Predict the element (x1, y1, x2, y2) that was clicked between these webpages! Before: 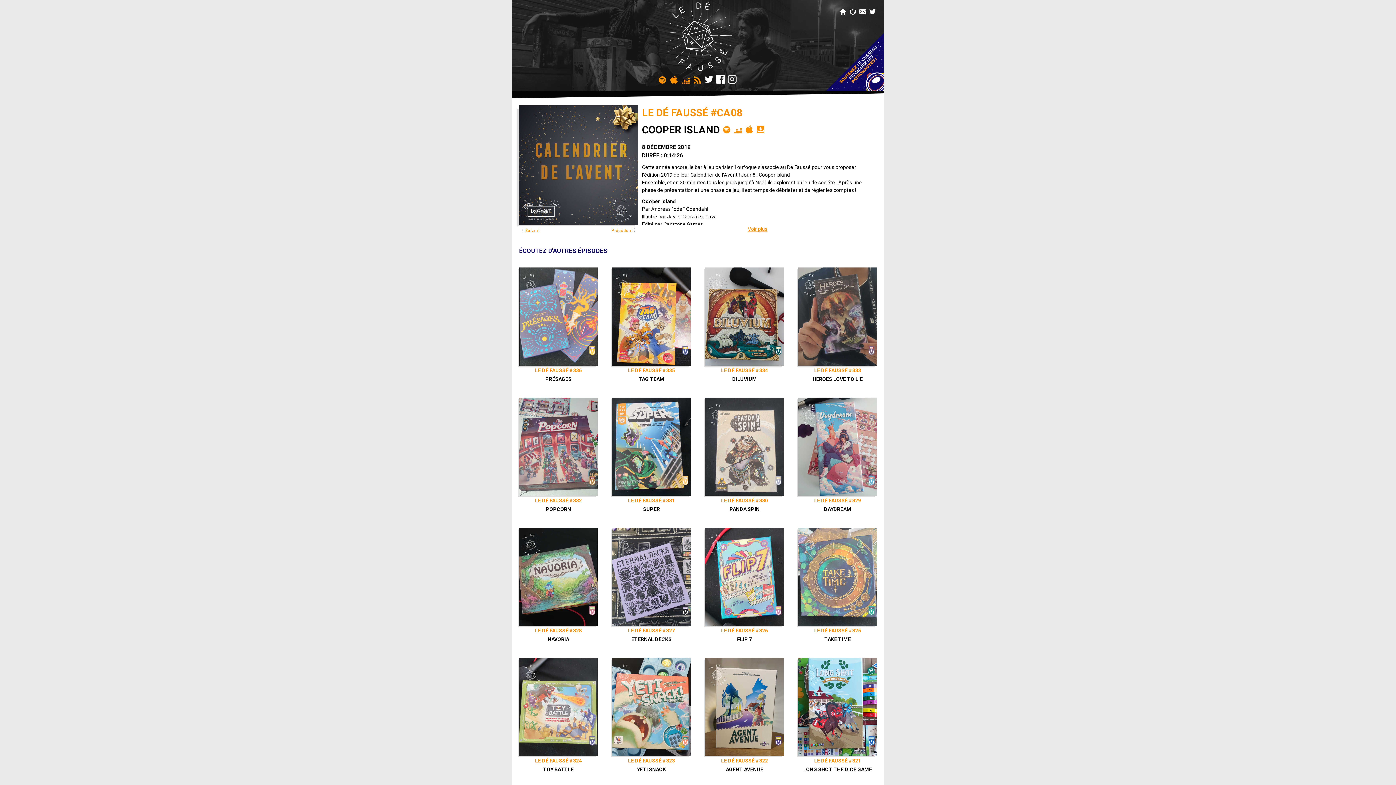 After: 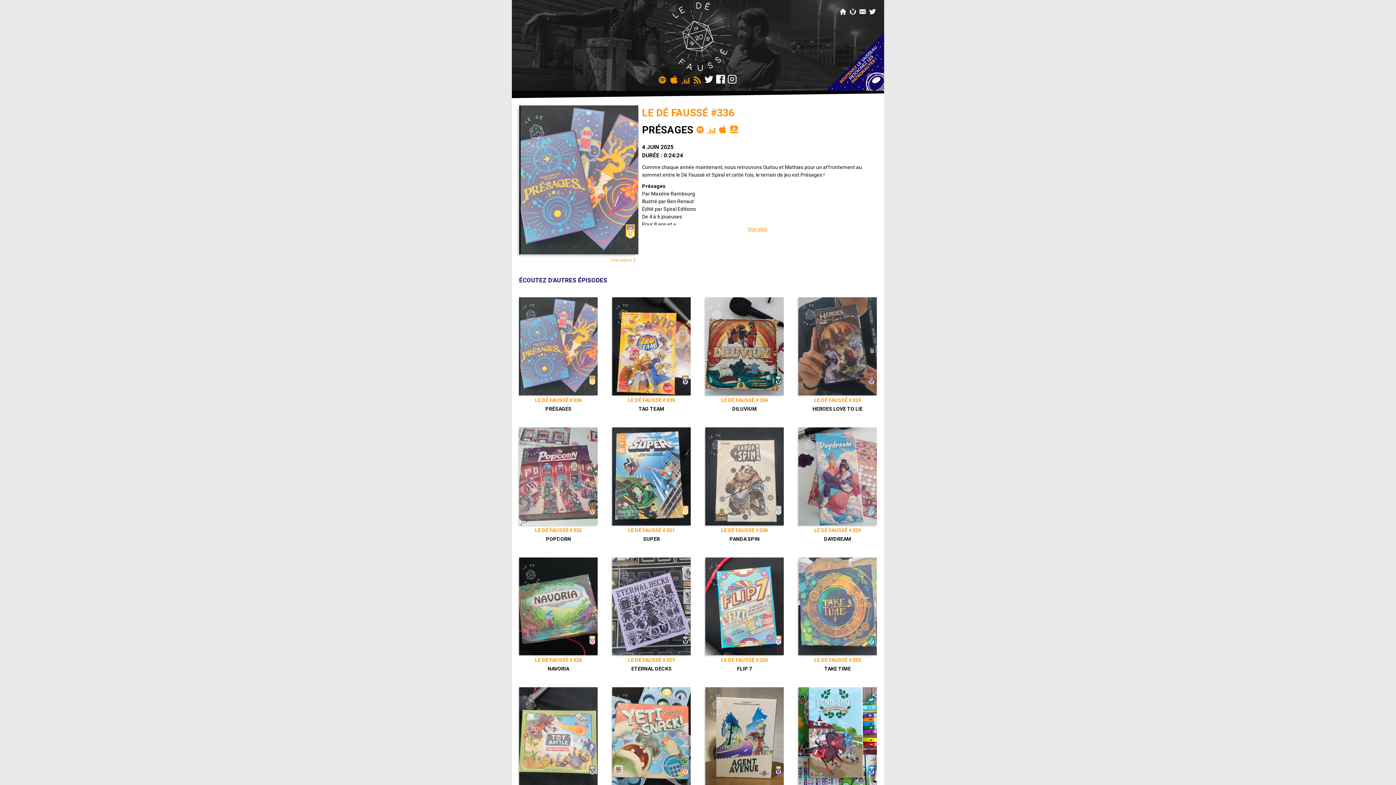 Action: bbox: (519, 313, 597, 319)